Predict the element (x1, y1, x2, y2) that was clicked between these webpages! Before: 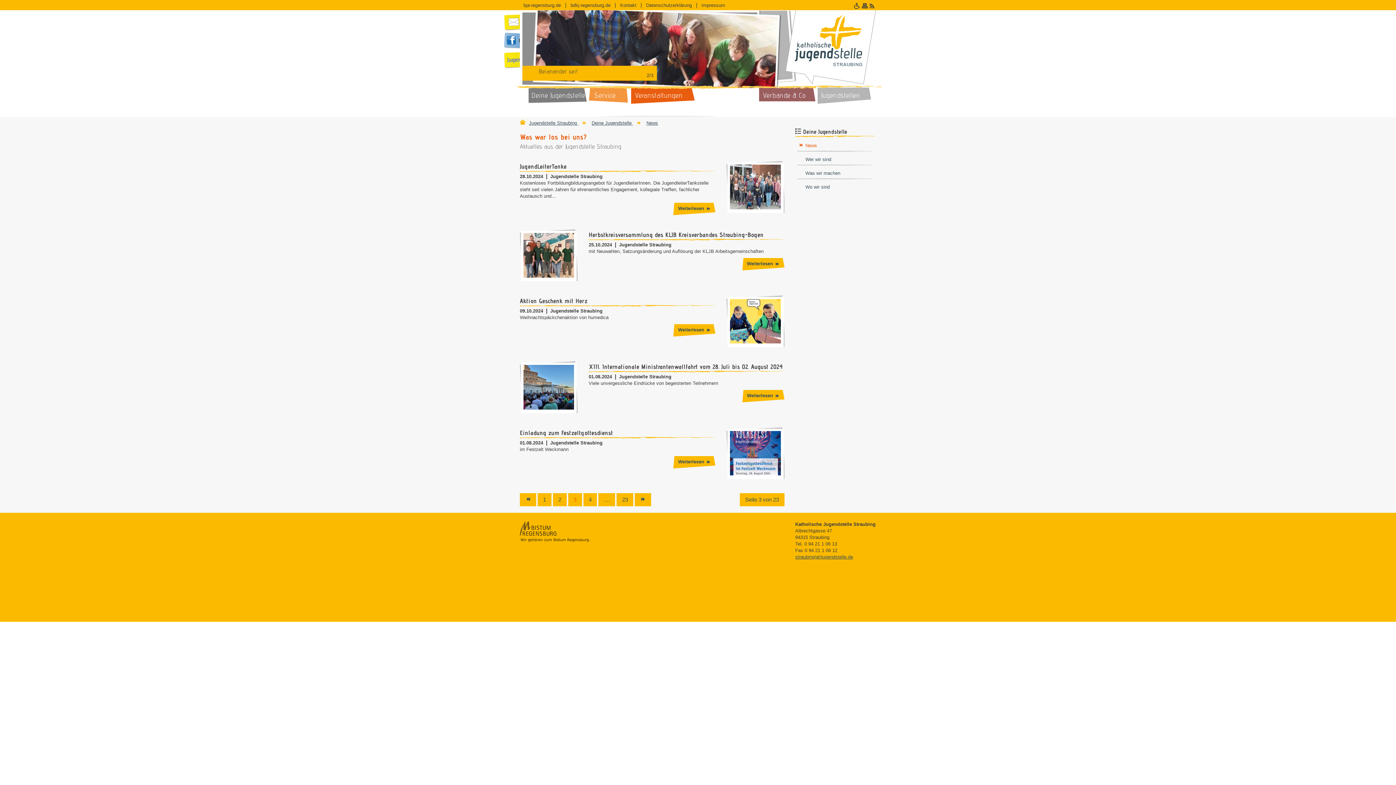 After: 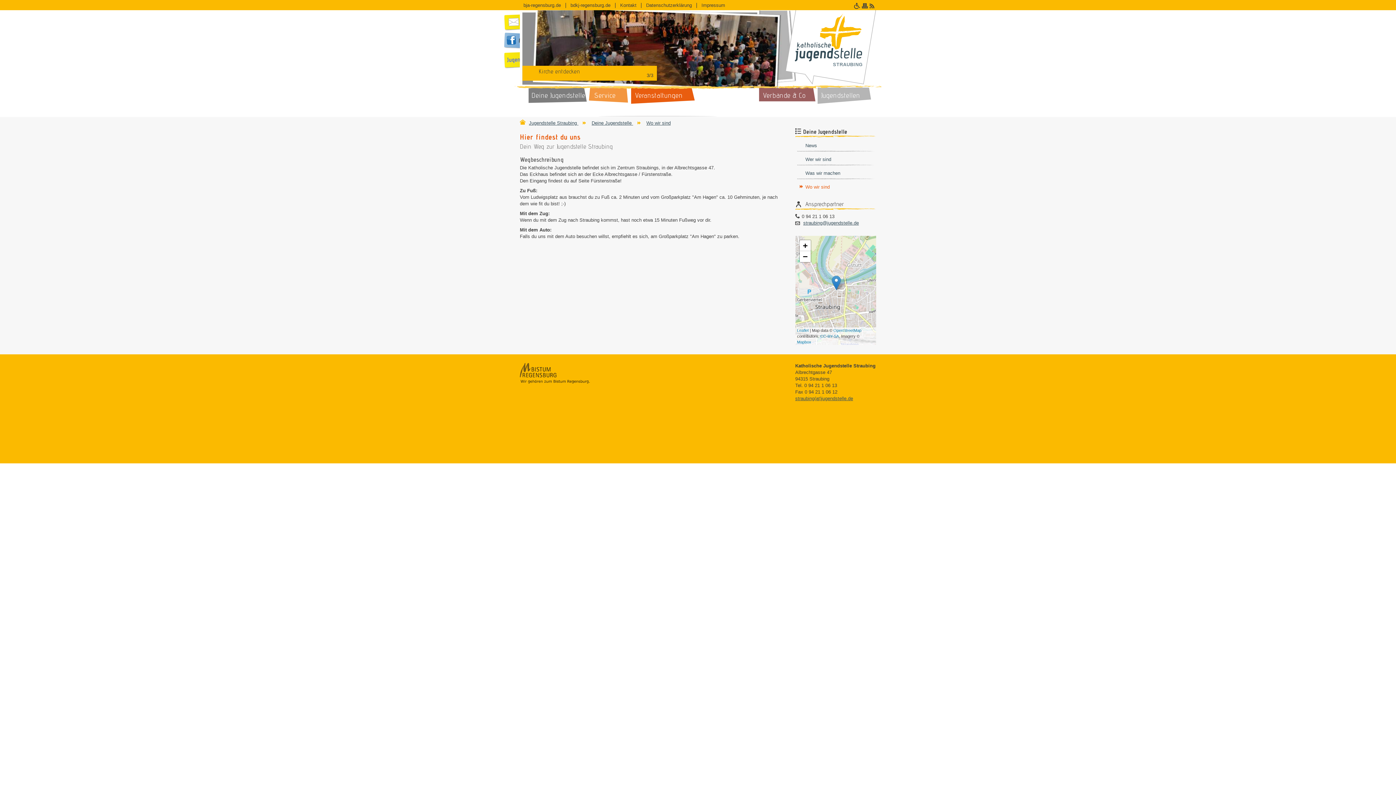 Action: bbox: (796, 182, 875, 194) label: Wo wir sind